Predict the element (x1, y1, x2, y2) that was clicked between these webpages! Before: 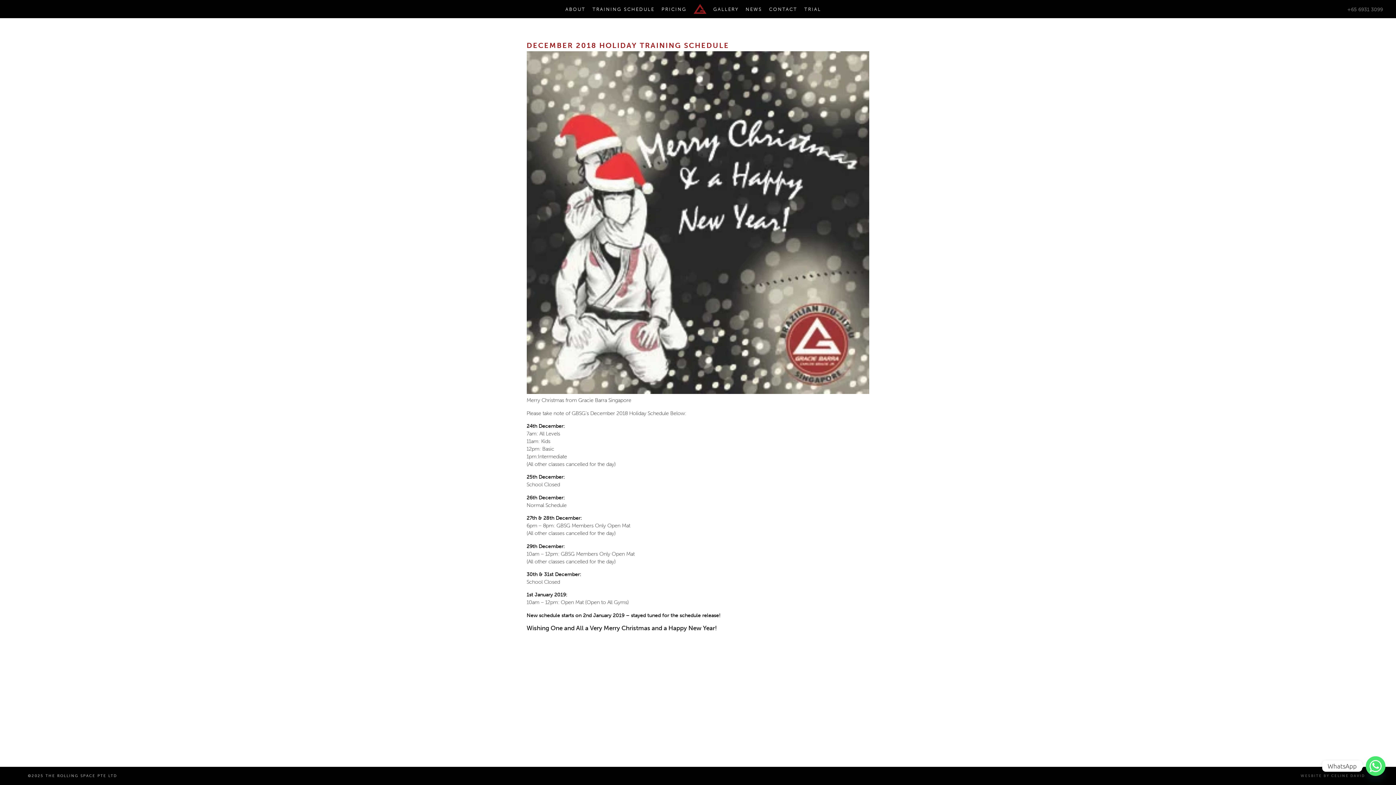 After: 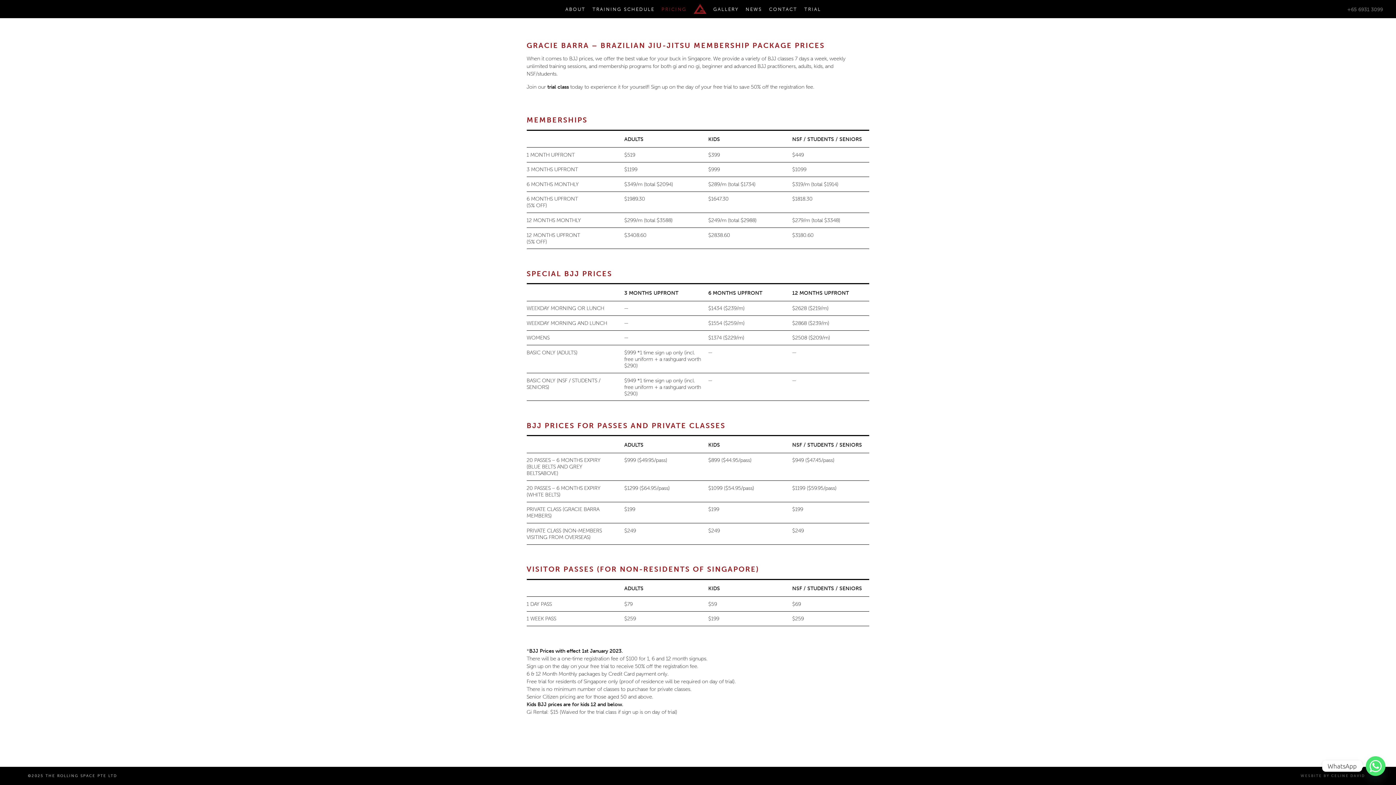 Action: bbox: (661, 6, 686, 11) label: PRICING